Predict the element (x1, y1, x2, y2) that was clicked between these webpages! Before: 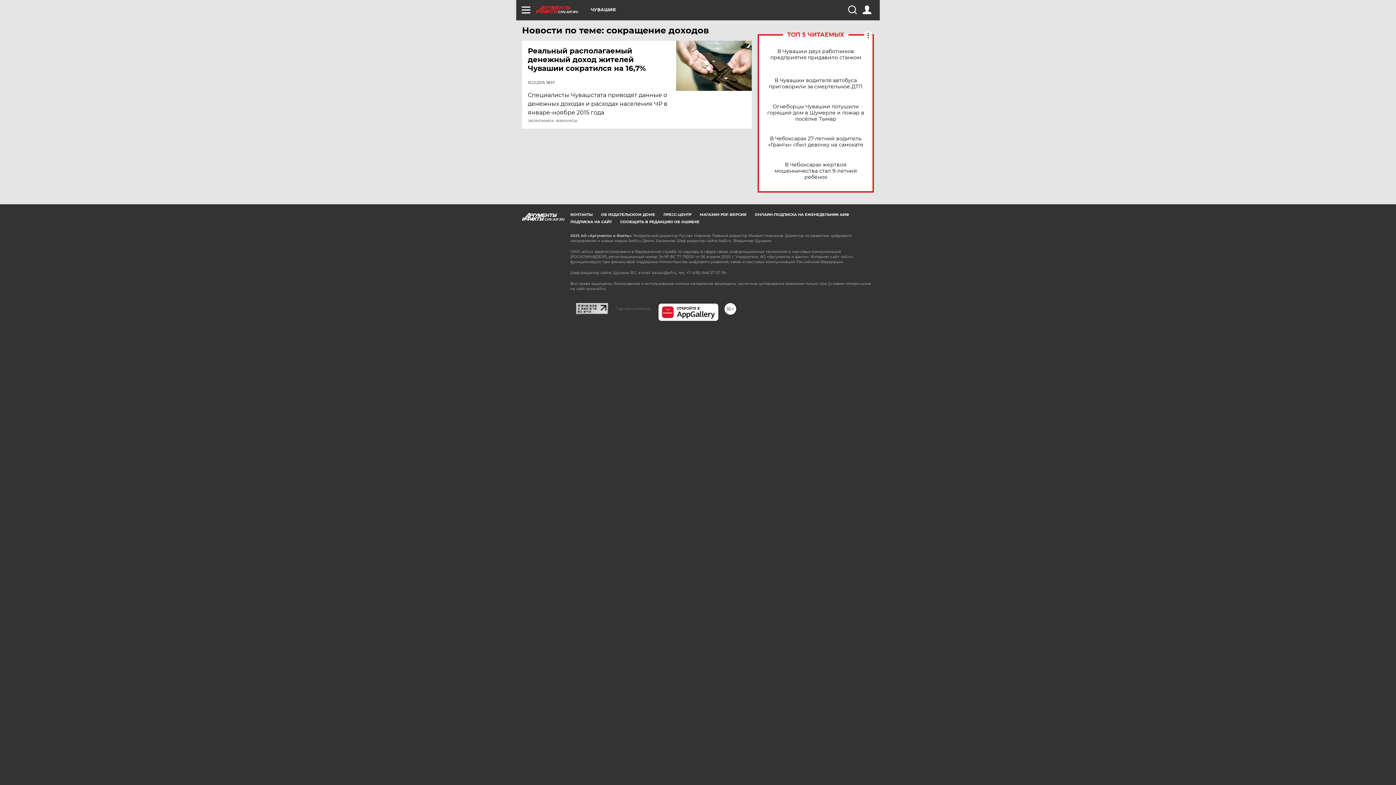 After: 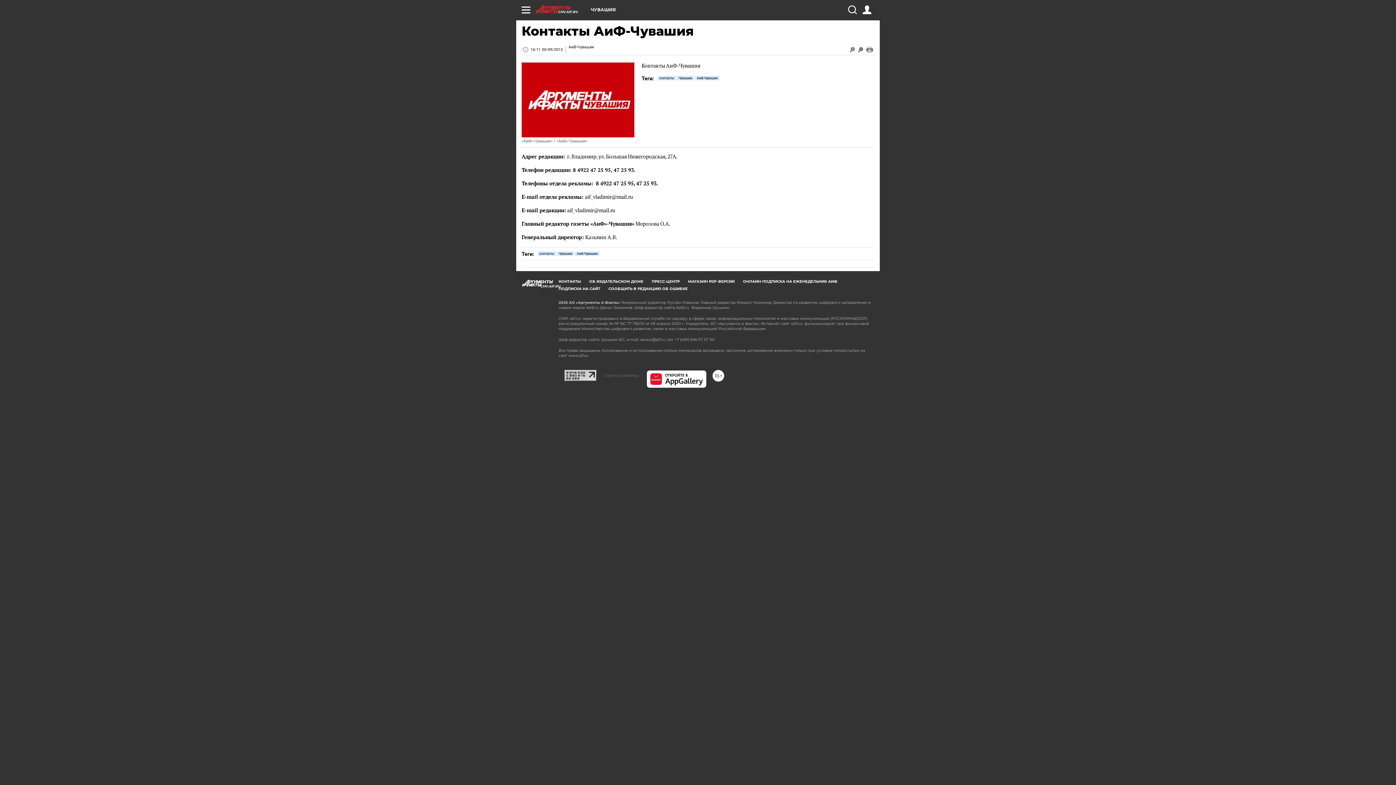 Action: bbox: (570, 212, 592, 217) label: КОНТАКТЫ